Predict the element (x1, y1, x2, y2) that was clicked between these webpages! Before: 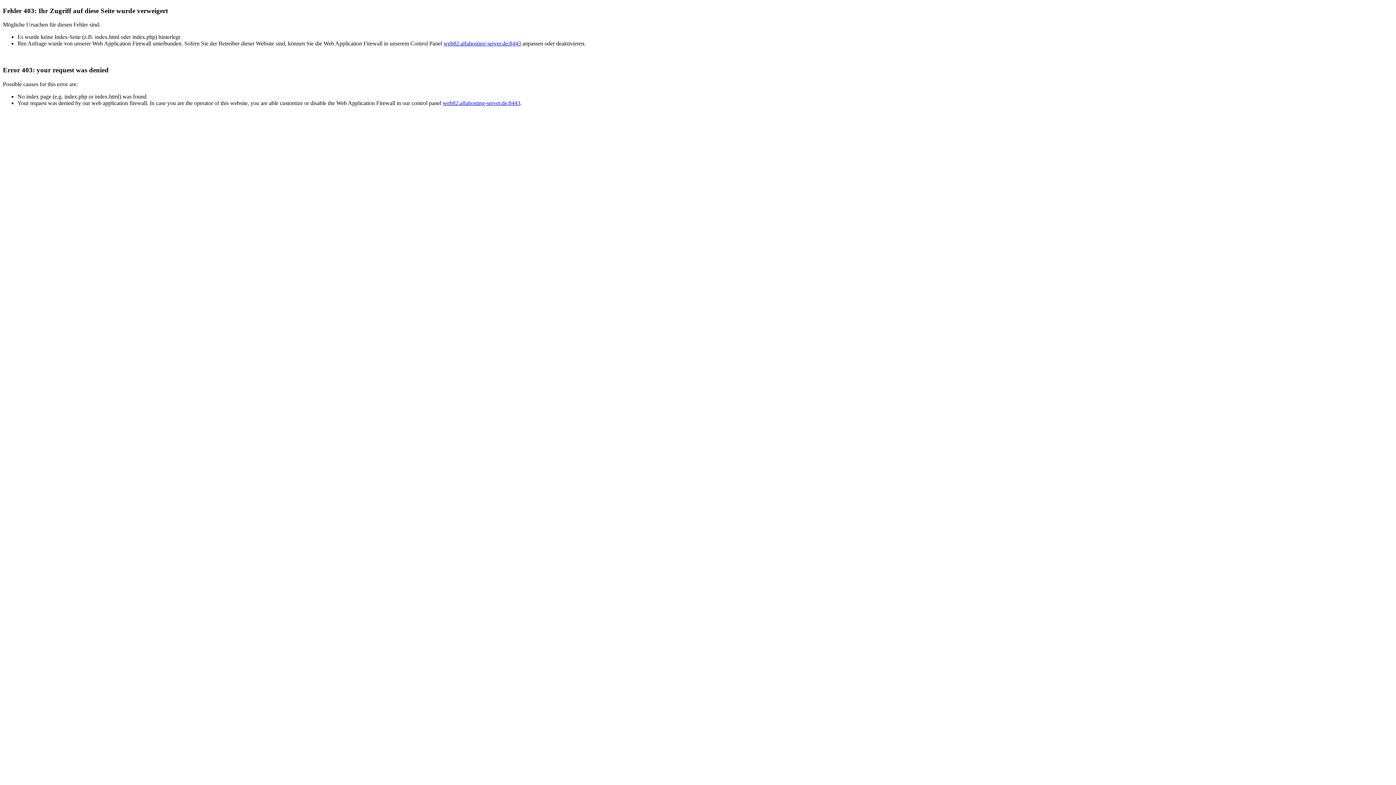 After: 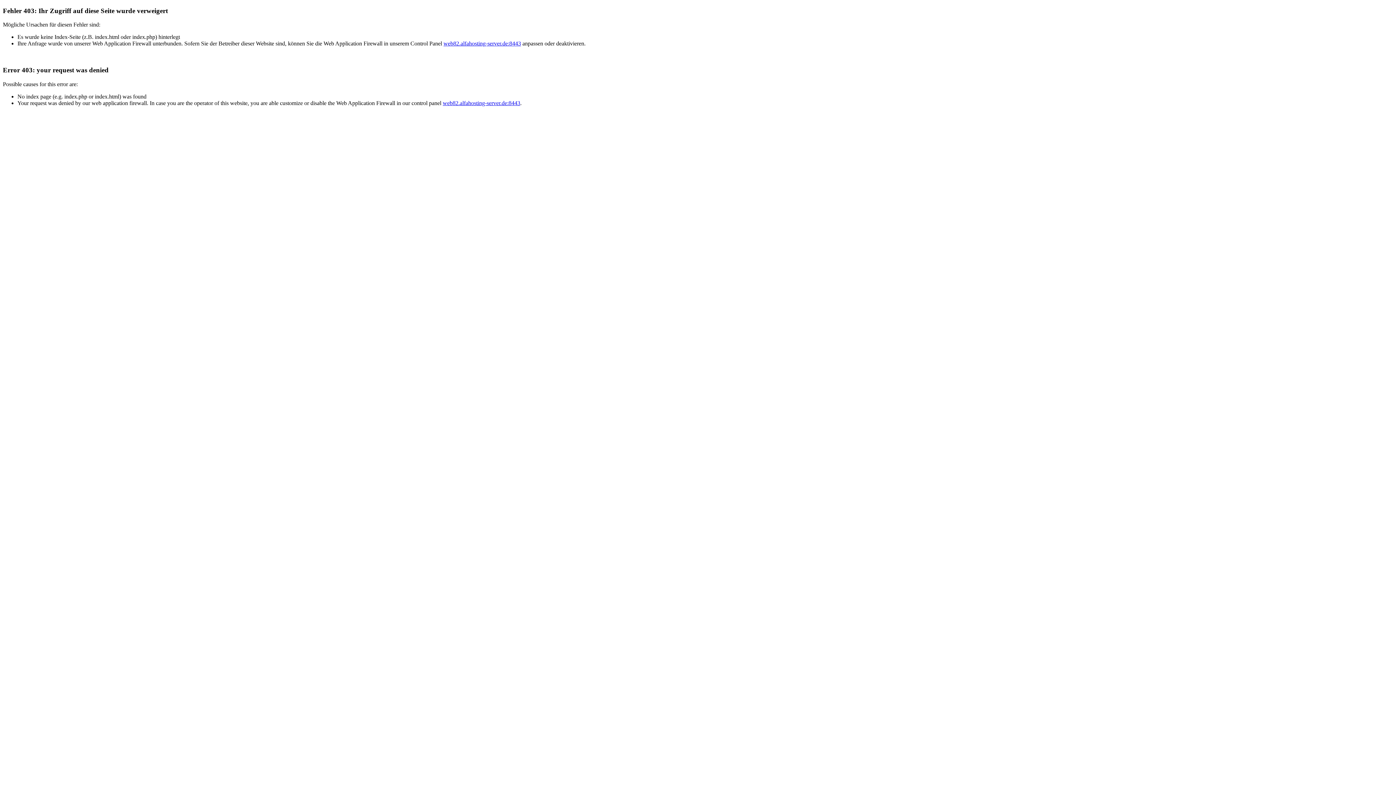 Action: bbox: (443, 40, 521, 46) label: web82.alfahosting-server.de:8443